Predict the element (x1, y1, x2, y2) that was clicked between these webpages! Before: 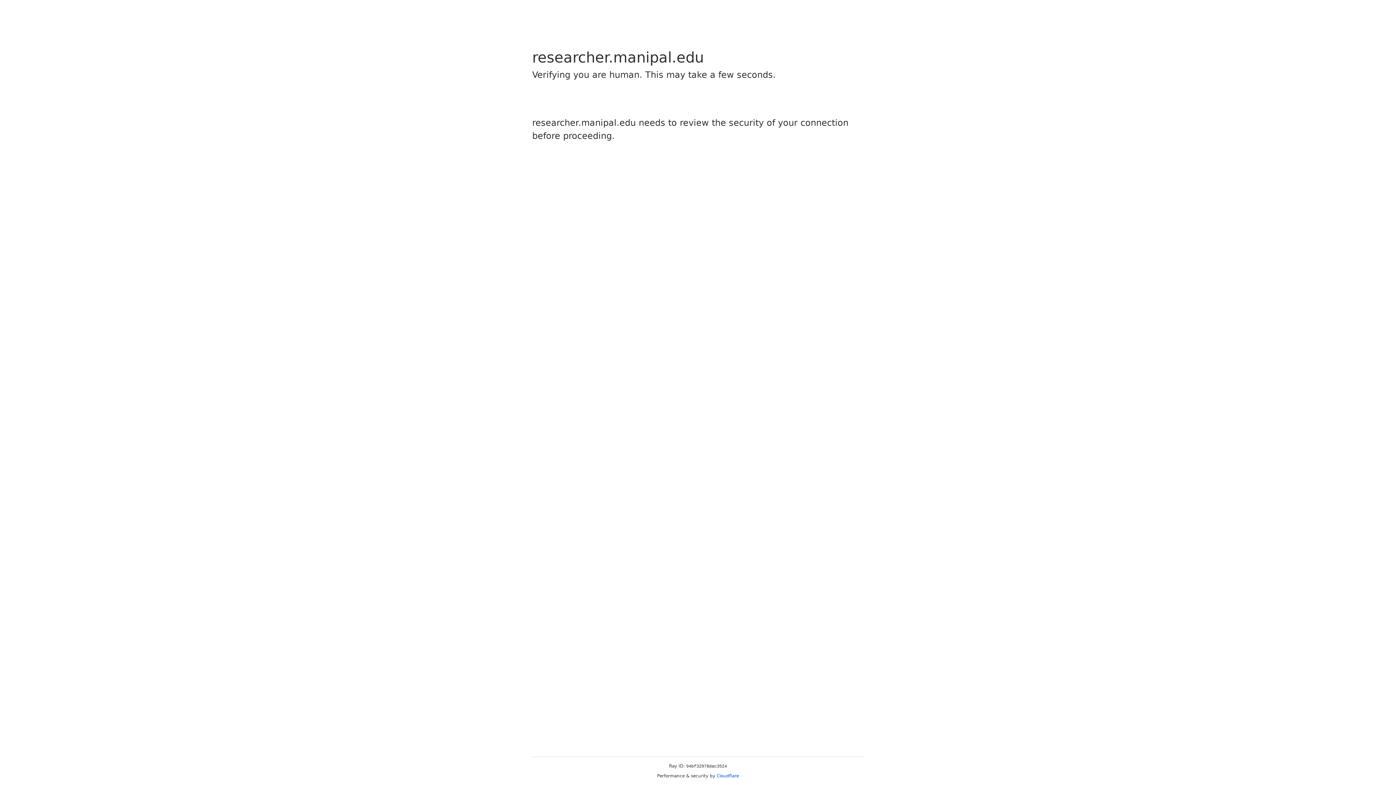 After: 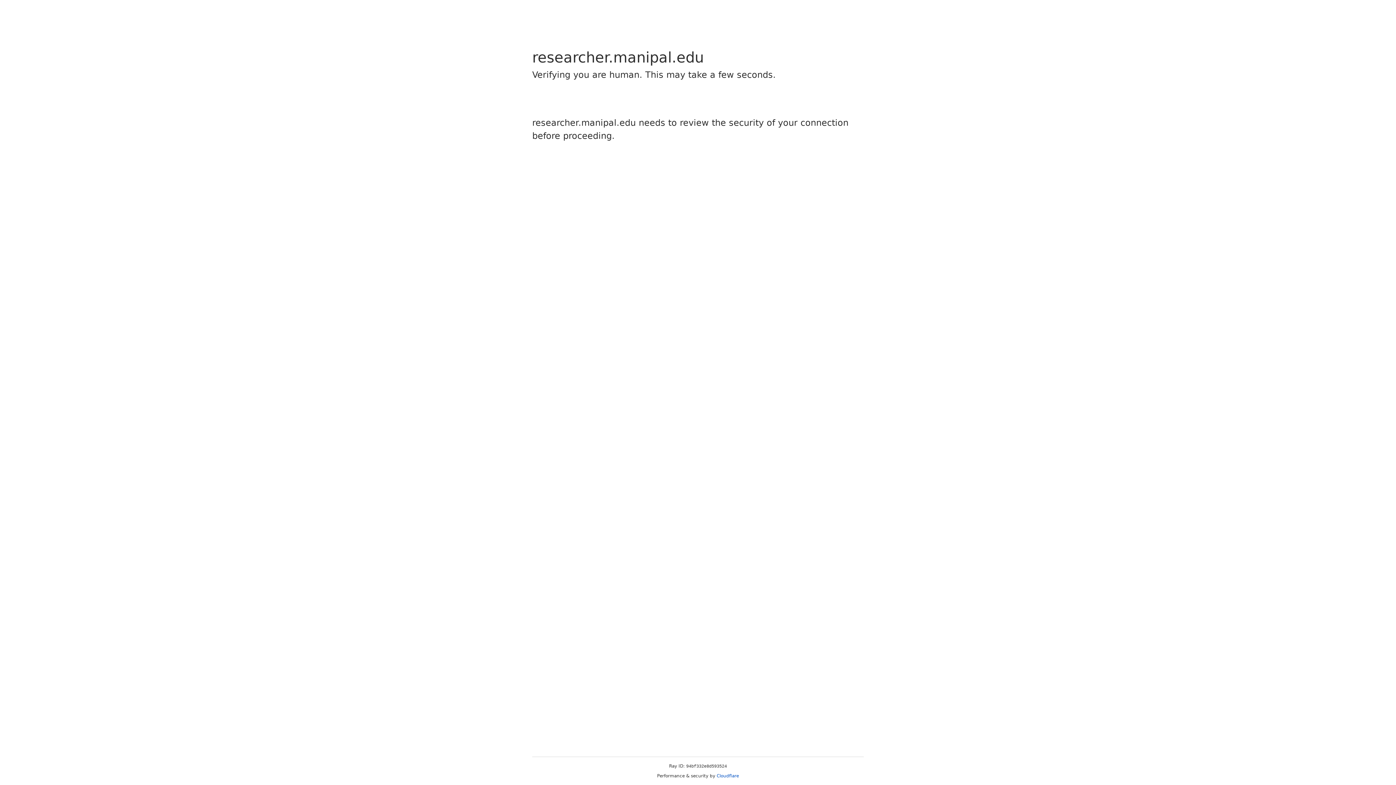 Action: bbox: (716, 773, 739, 778) label: Cloudflare